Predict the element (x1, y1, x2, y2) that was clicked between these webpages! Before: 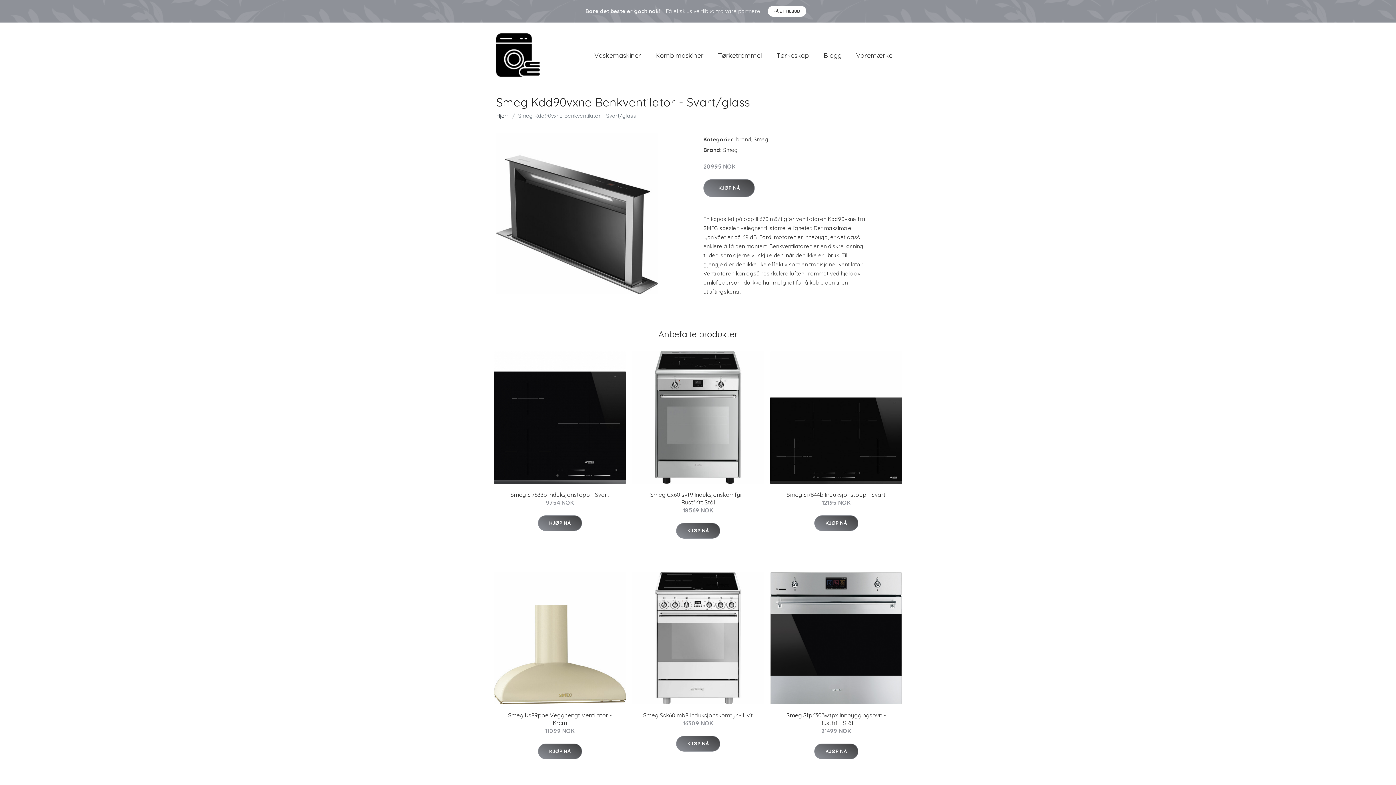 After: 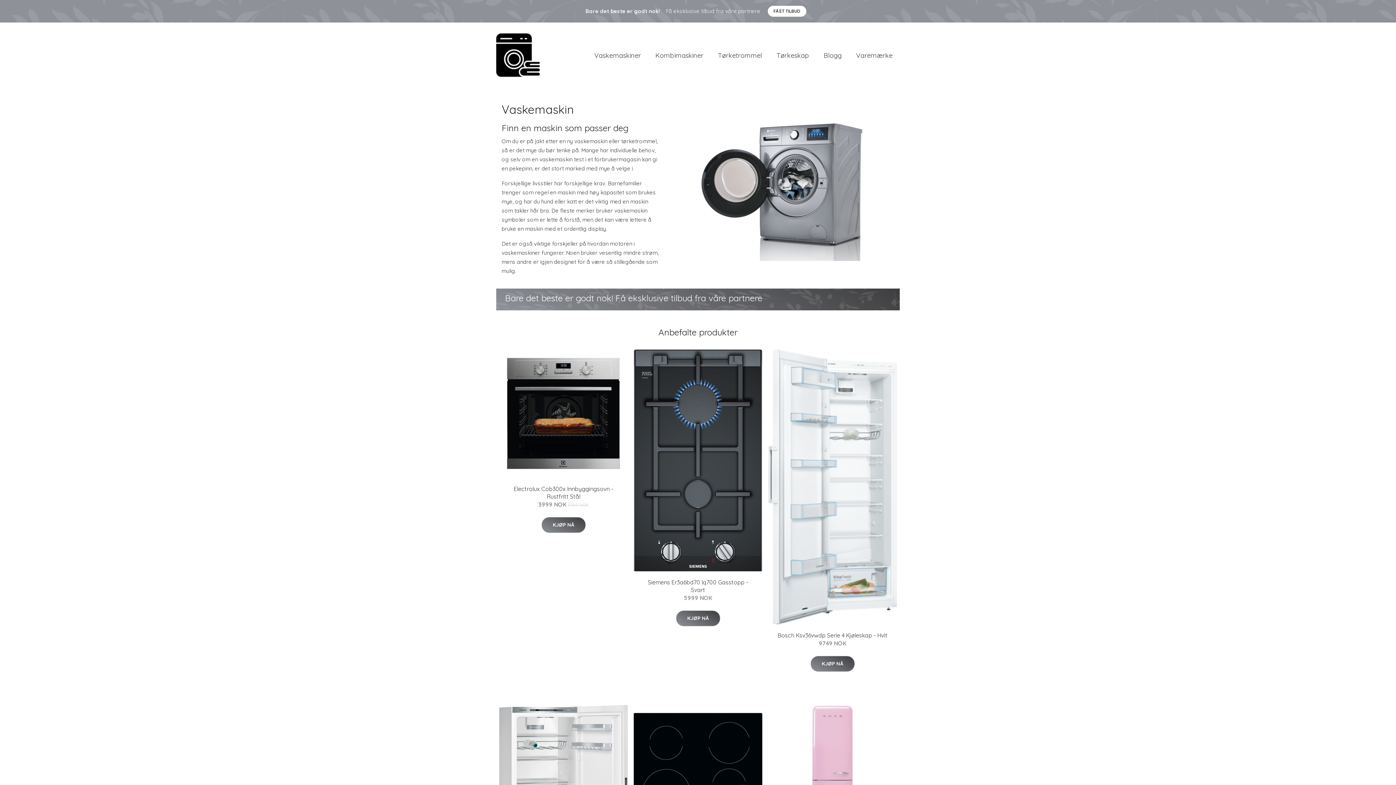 Action: bbox: (496, 31, 540, 78)